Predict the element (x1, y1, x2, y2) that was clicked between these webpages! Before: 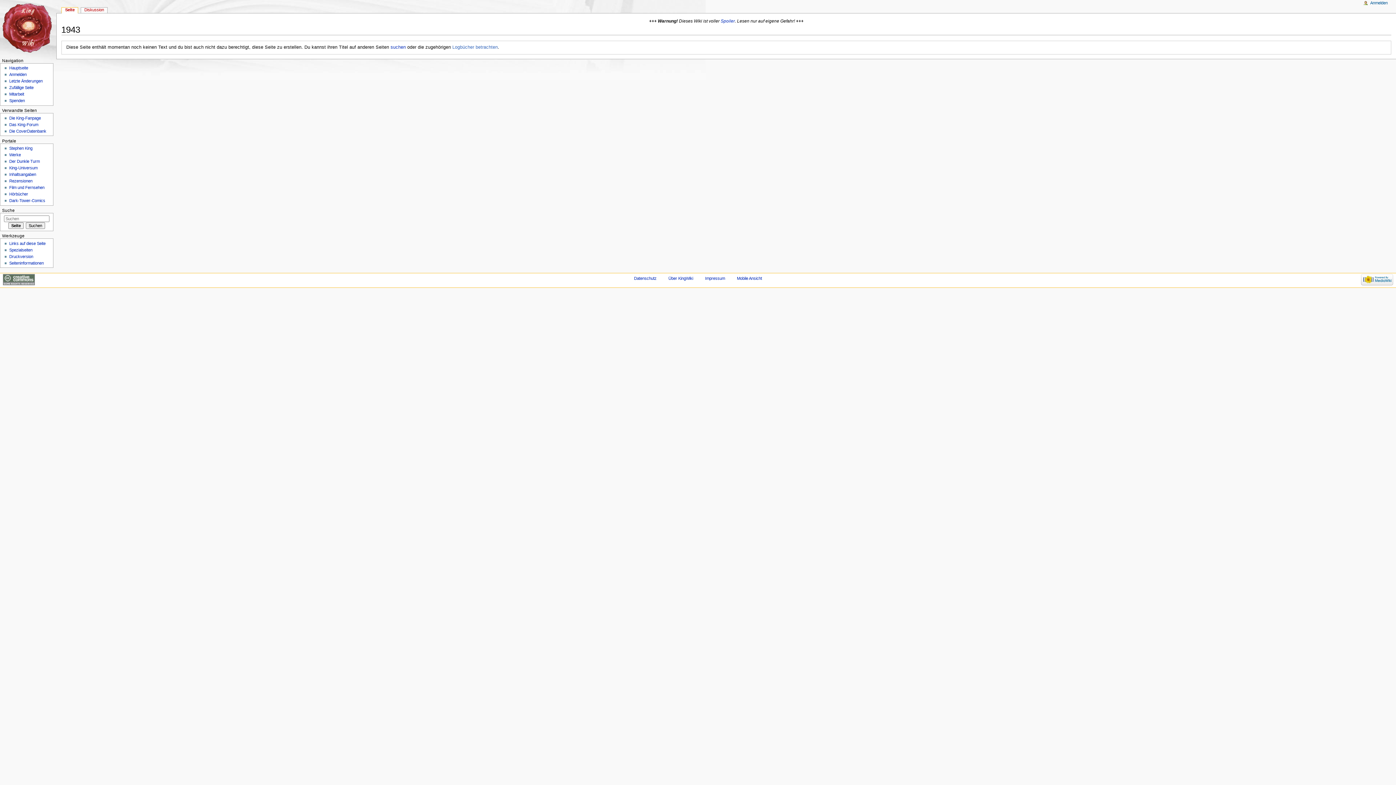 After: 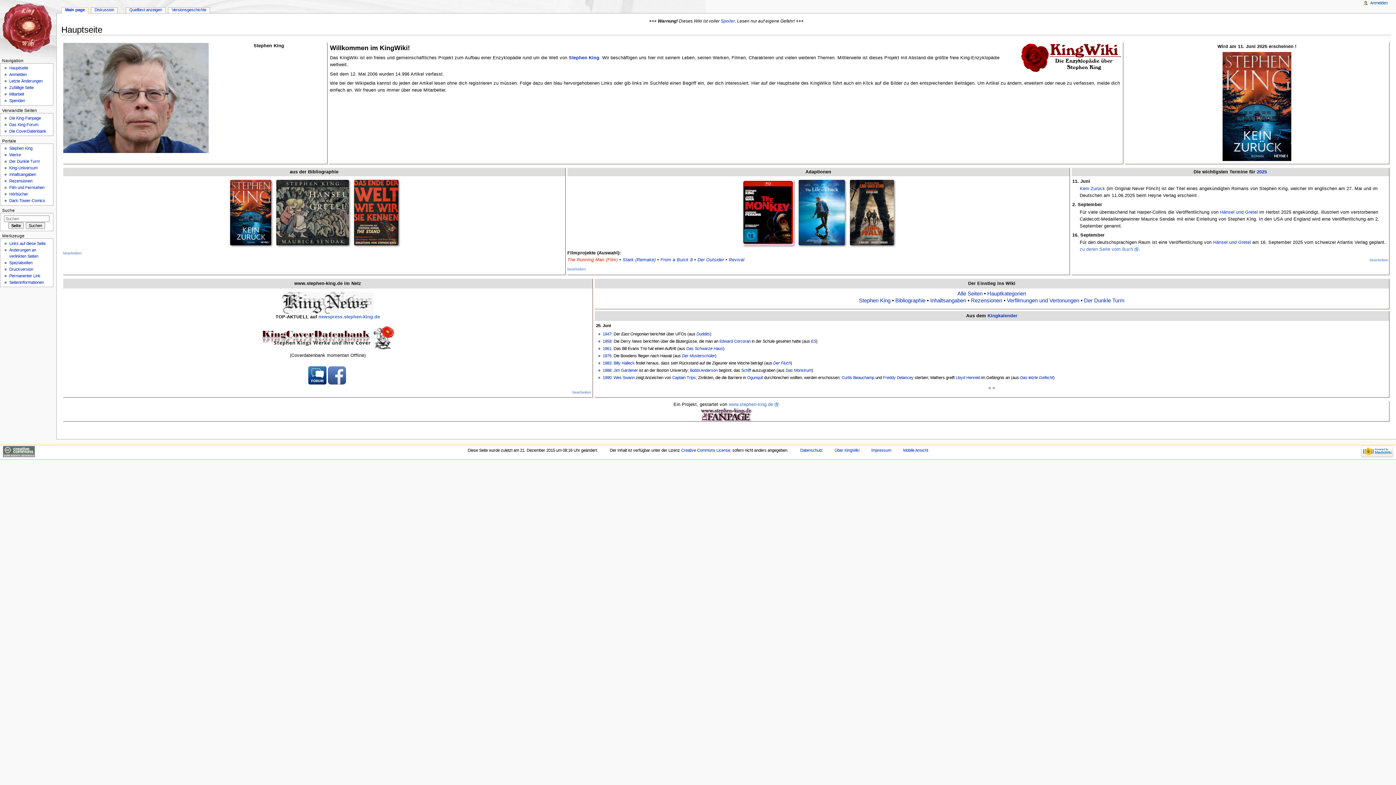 Action: bbox: (0, 0, 56, 56)